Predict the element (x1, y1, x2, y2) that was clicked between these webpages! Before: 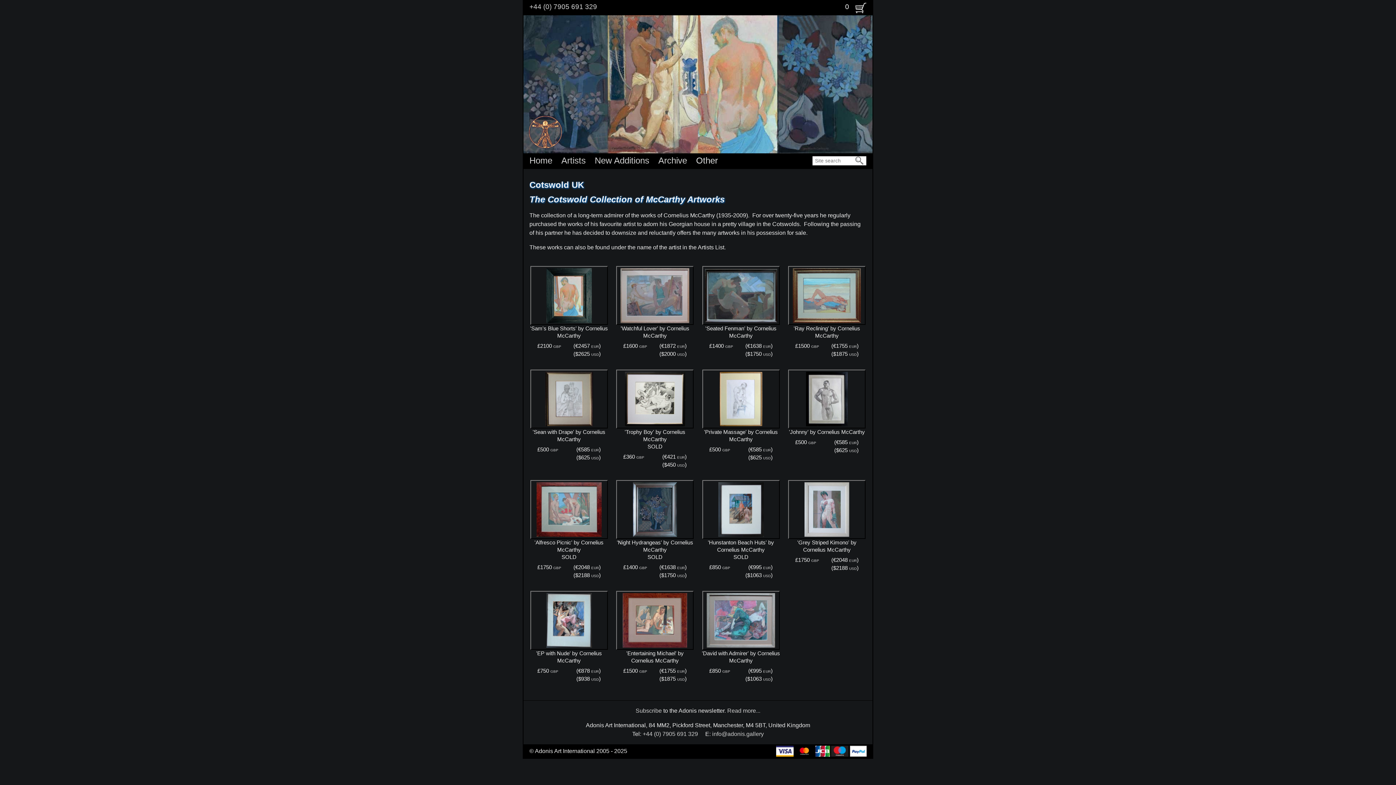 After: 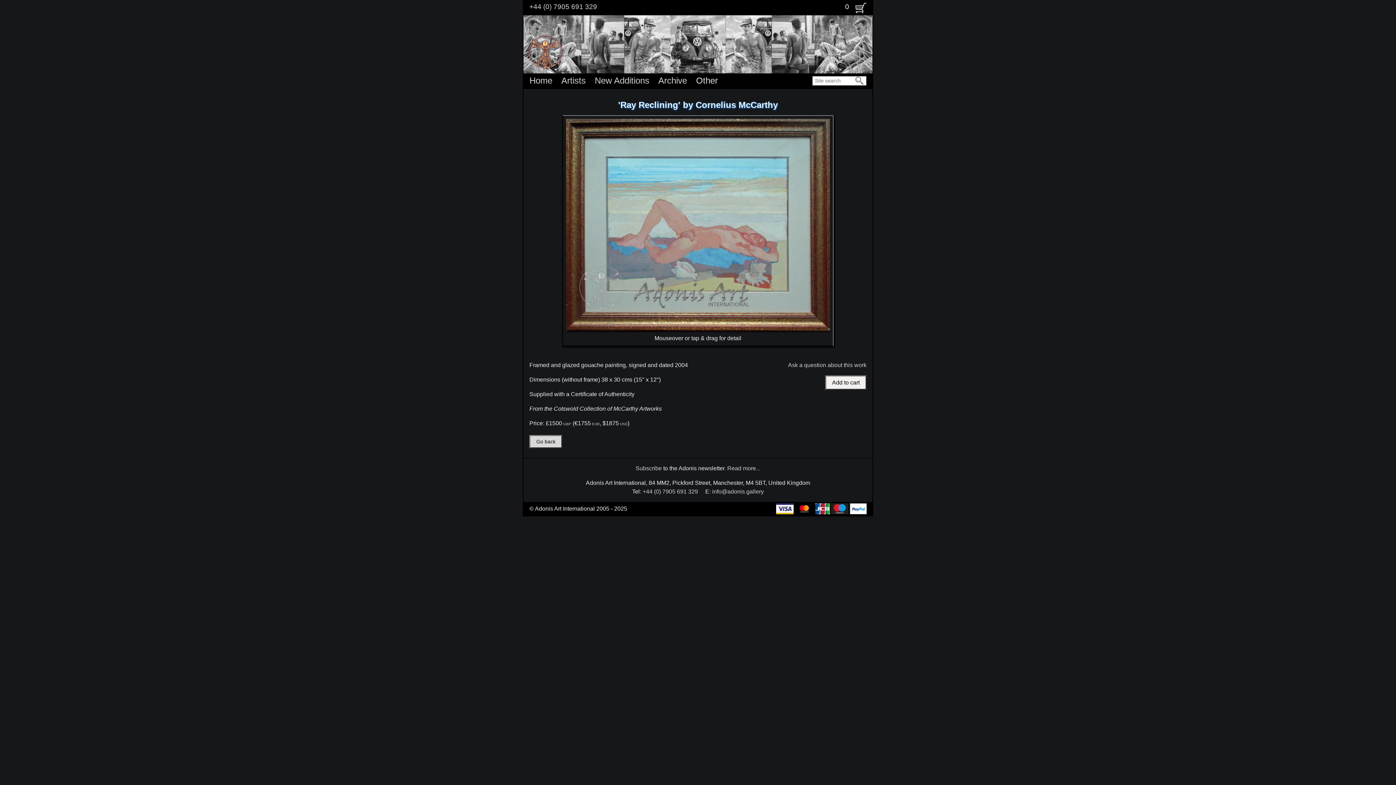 Action: bbox: (787, 266, 866, 325)